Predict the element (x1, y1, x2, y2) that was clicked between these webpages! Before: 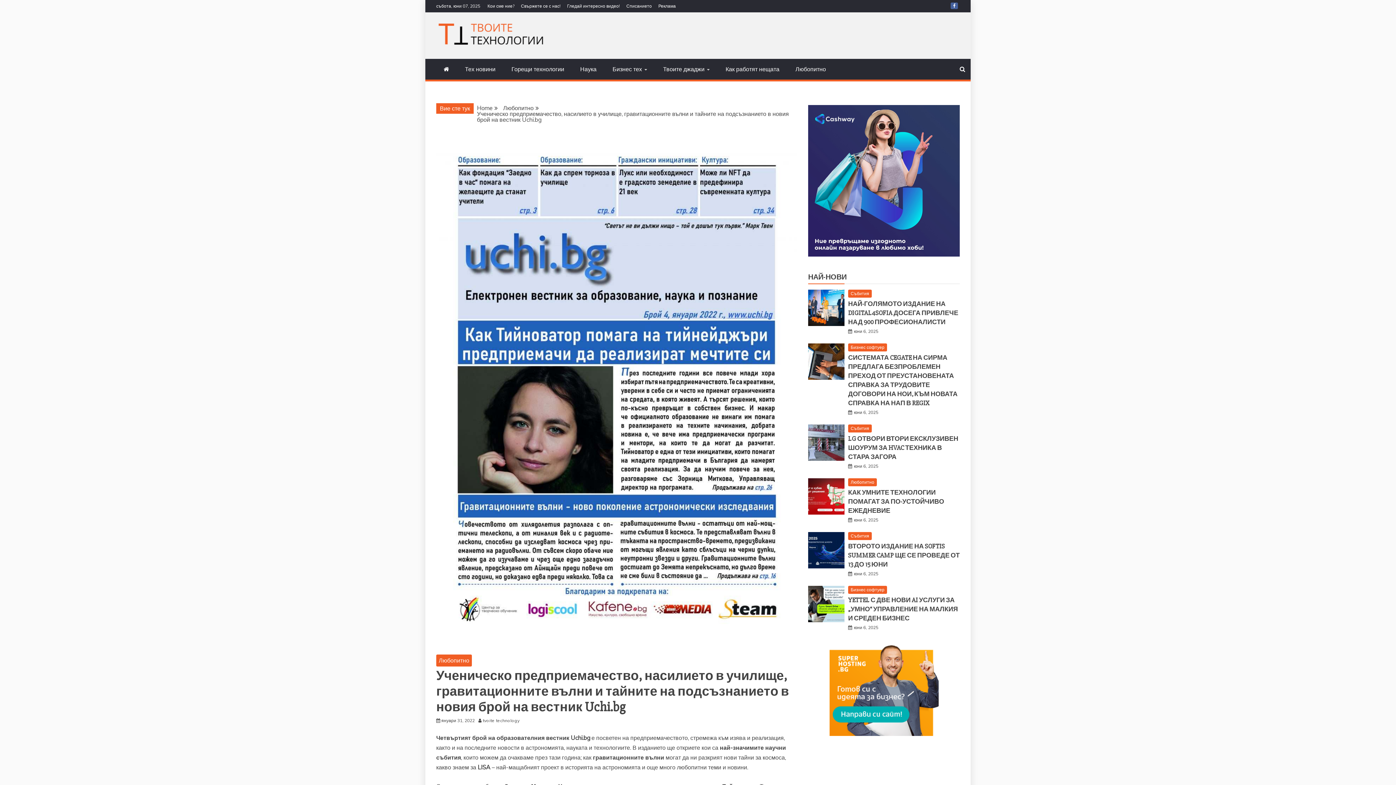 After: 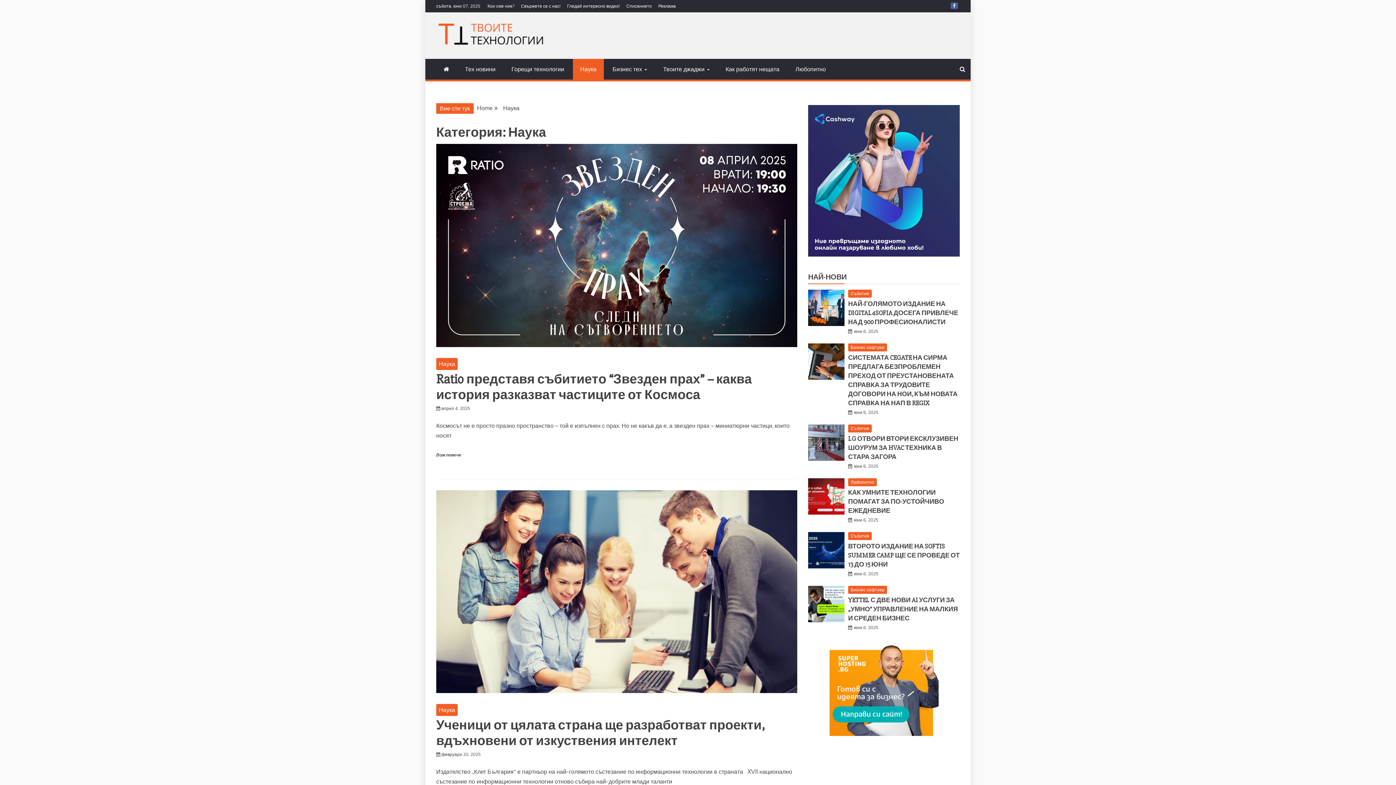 Action: bbox: (573, 58, 604, 79) label: Наука